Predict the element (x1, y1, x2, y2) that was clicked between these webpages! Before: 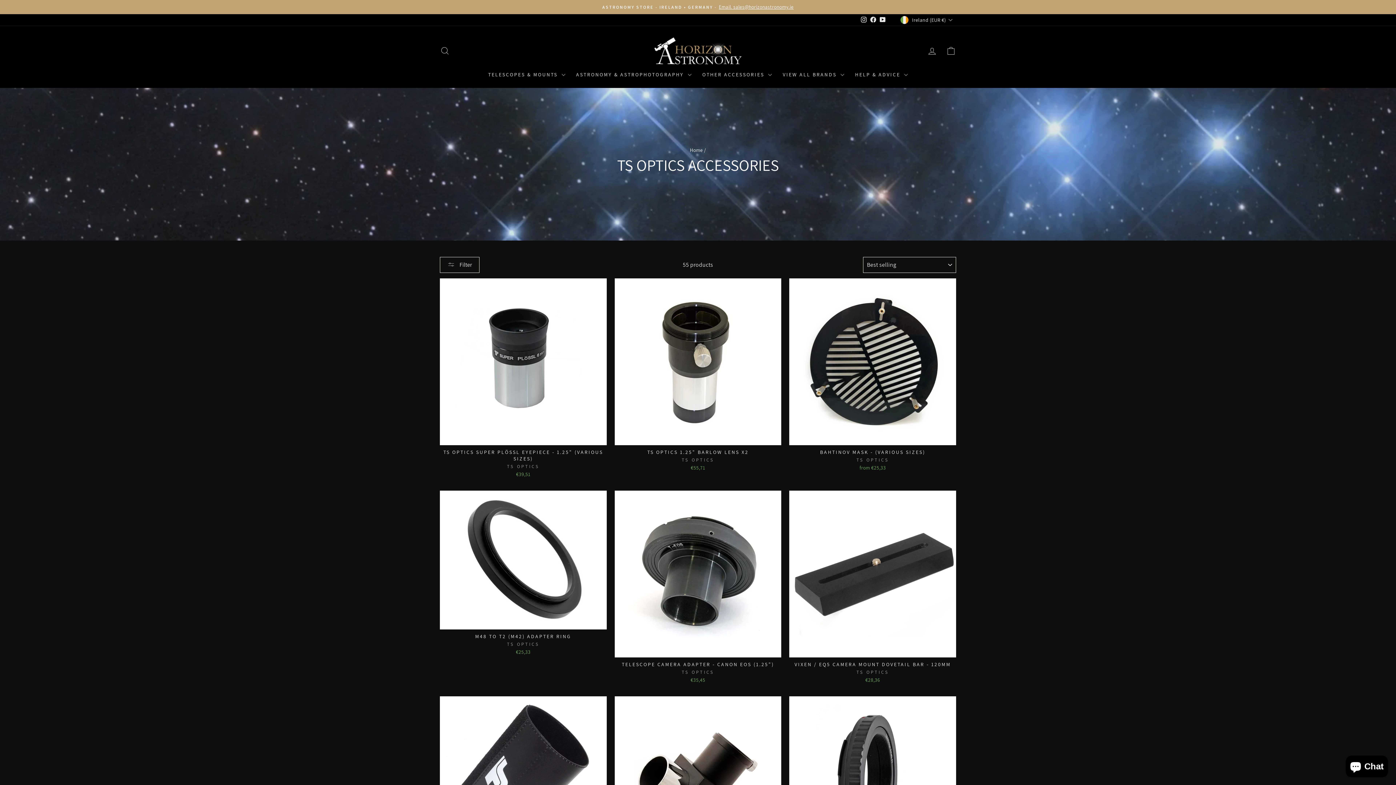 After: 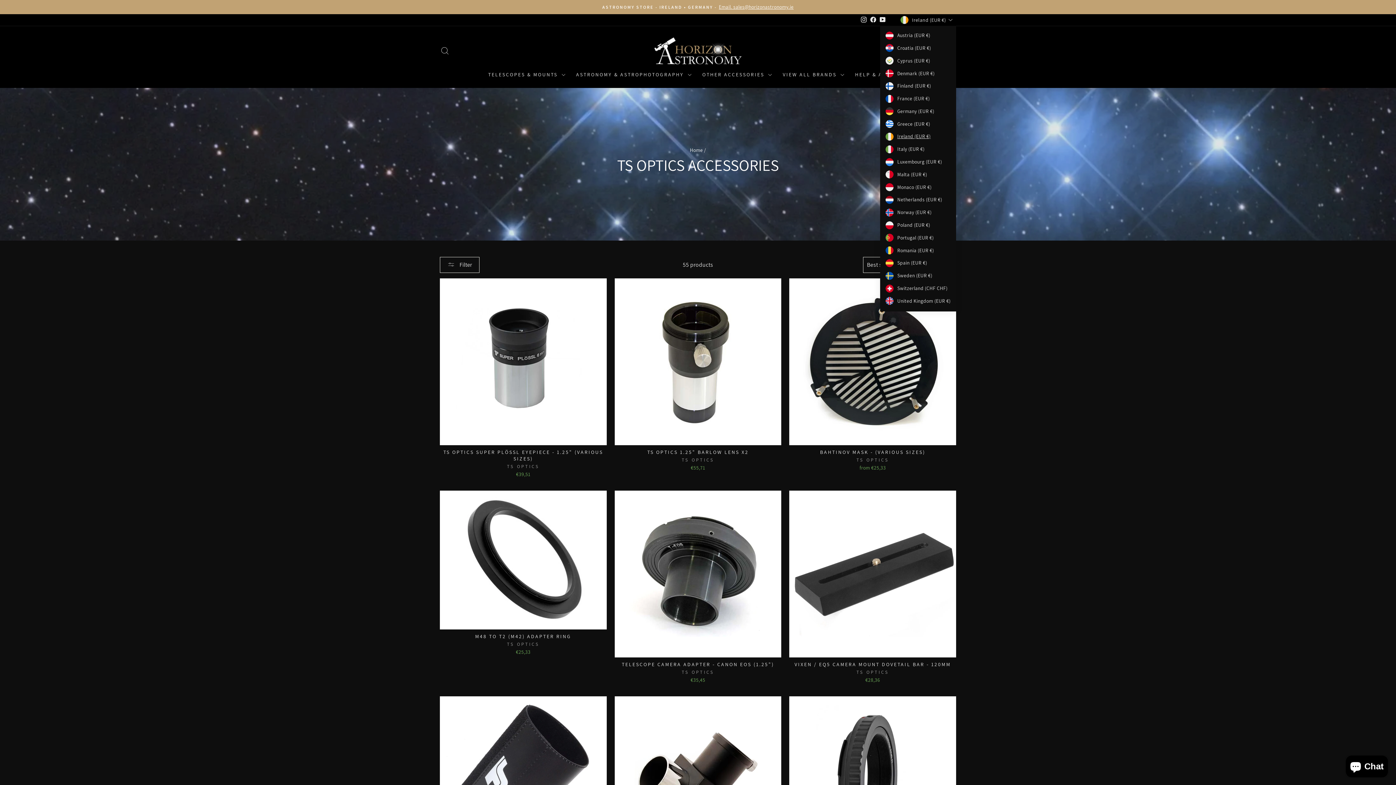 Action: label: Ireland (EUR €) bbox: (898, 14, 956, 25)